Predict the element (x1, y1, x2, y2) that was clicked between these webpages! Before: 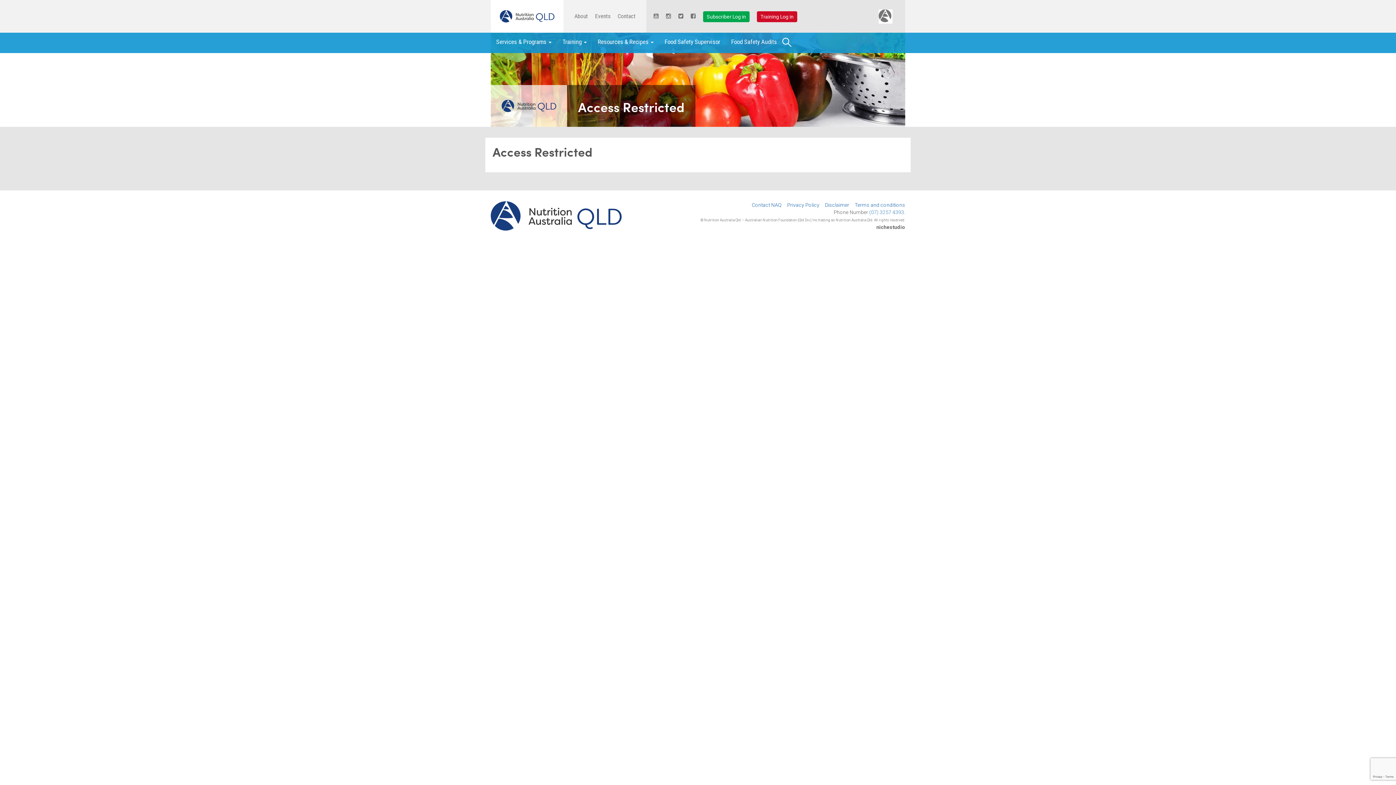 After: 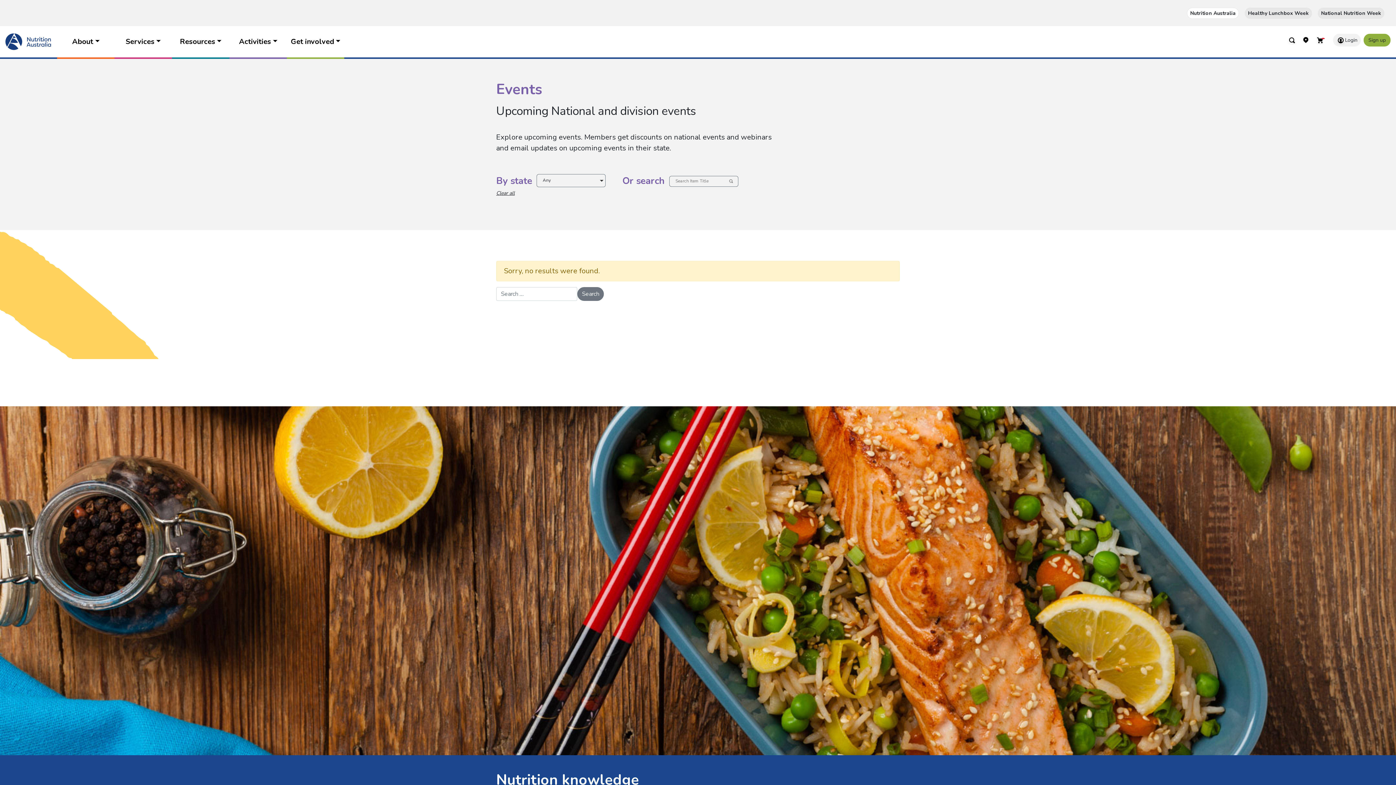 Action: label: Events bbox: (595, 12, 610, 20)